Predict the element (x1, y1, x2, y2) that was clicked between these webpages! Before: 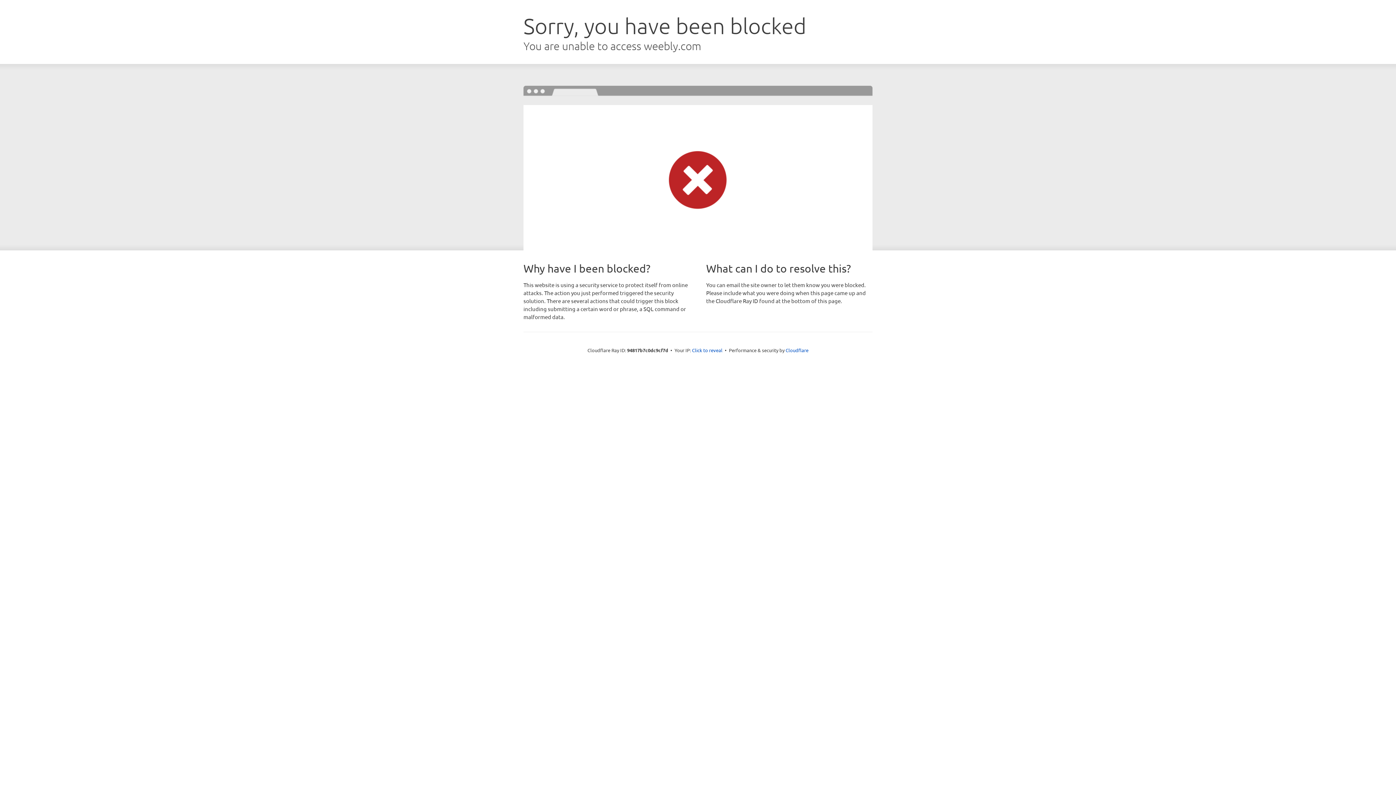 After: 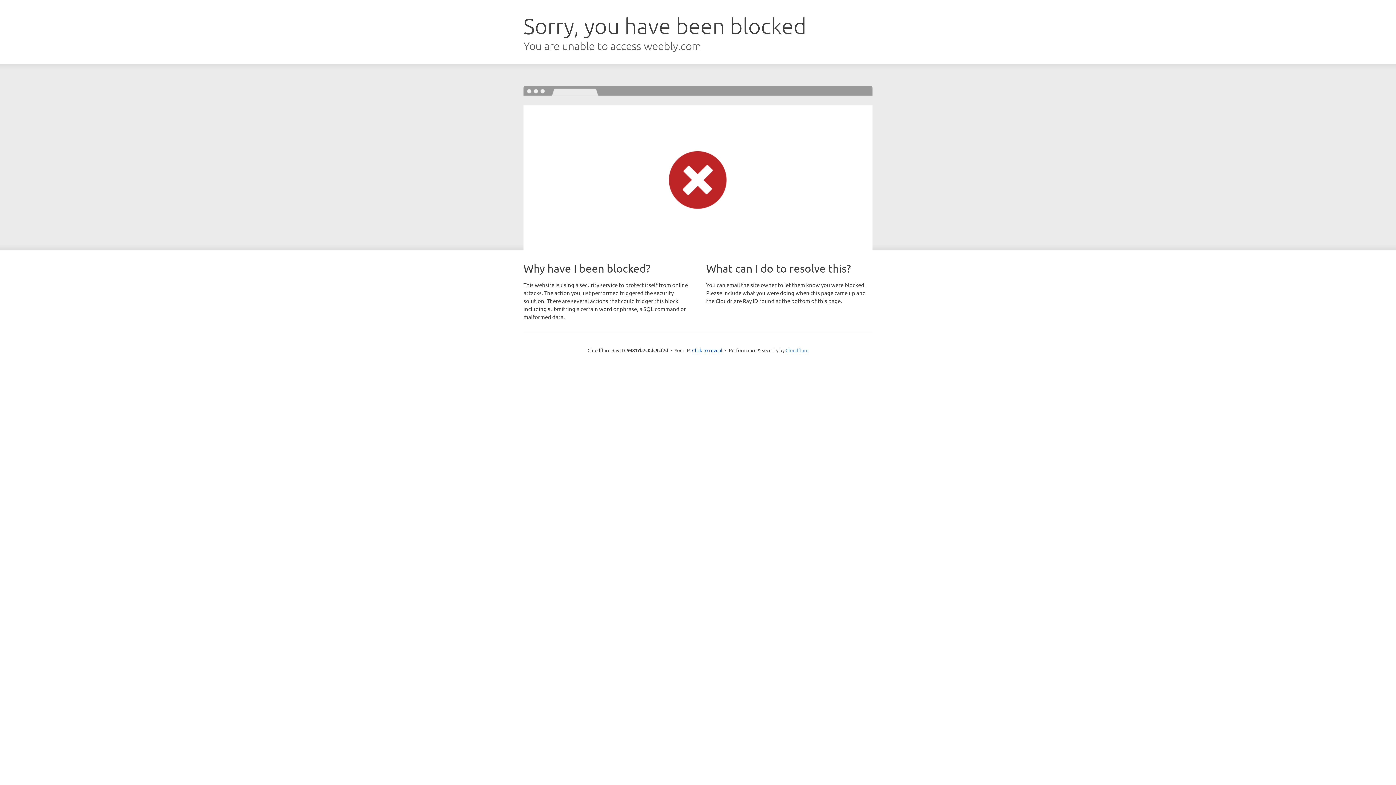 Action: bbox: (785, 347, 808, 353) label: Cloudflare